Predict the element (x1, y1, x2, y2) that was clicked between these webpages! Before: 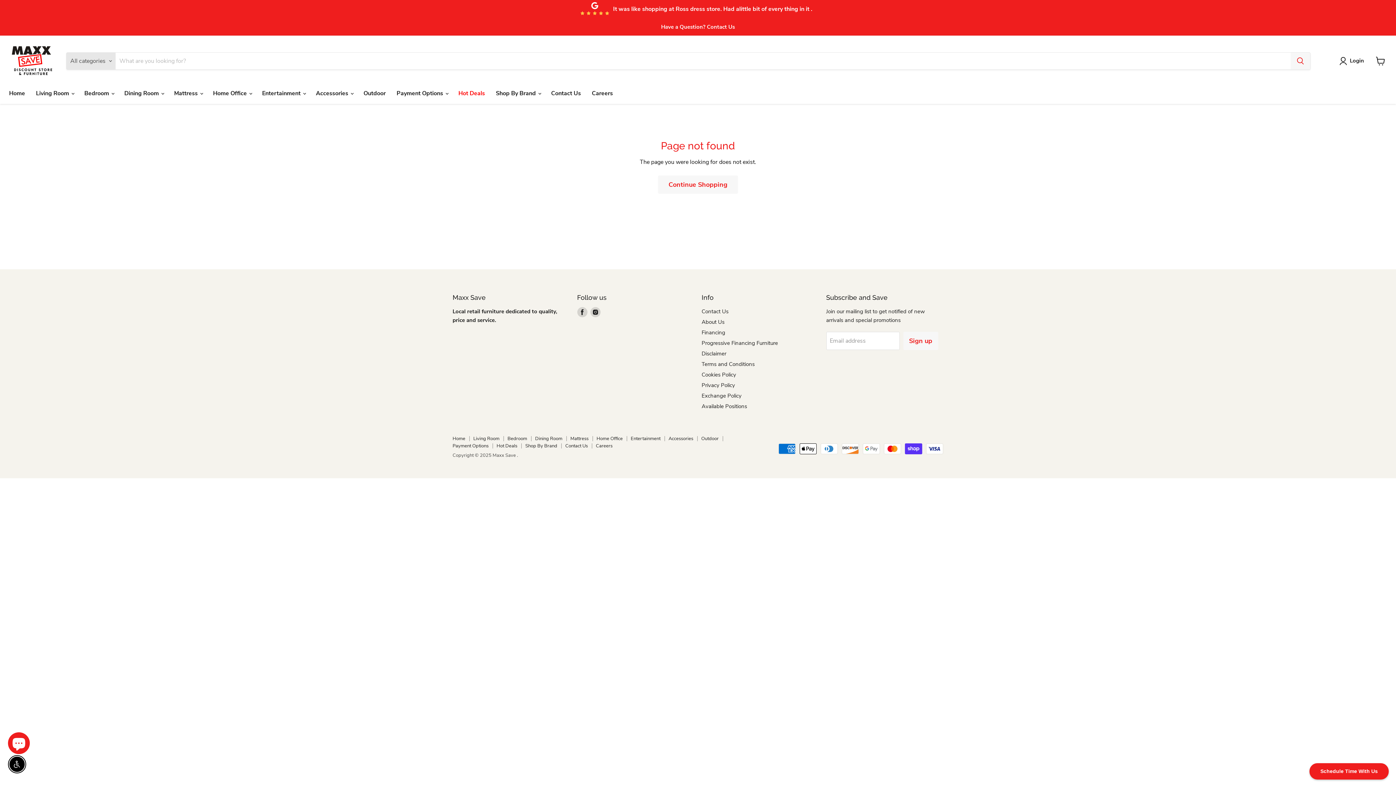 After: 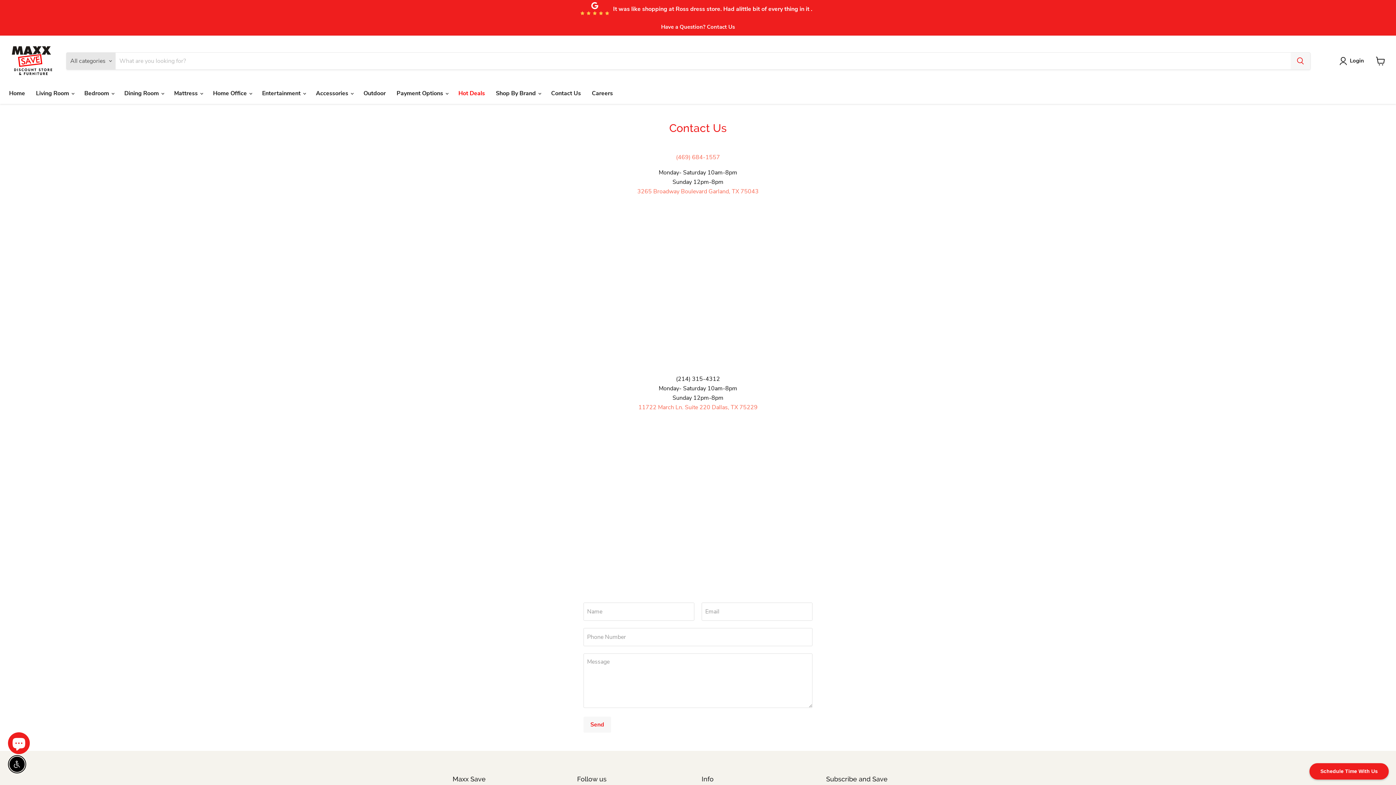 Action: label: Contact Us bbox: (565, 442, 588, 449)